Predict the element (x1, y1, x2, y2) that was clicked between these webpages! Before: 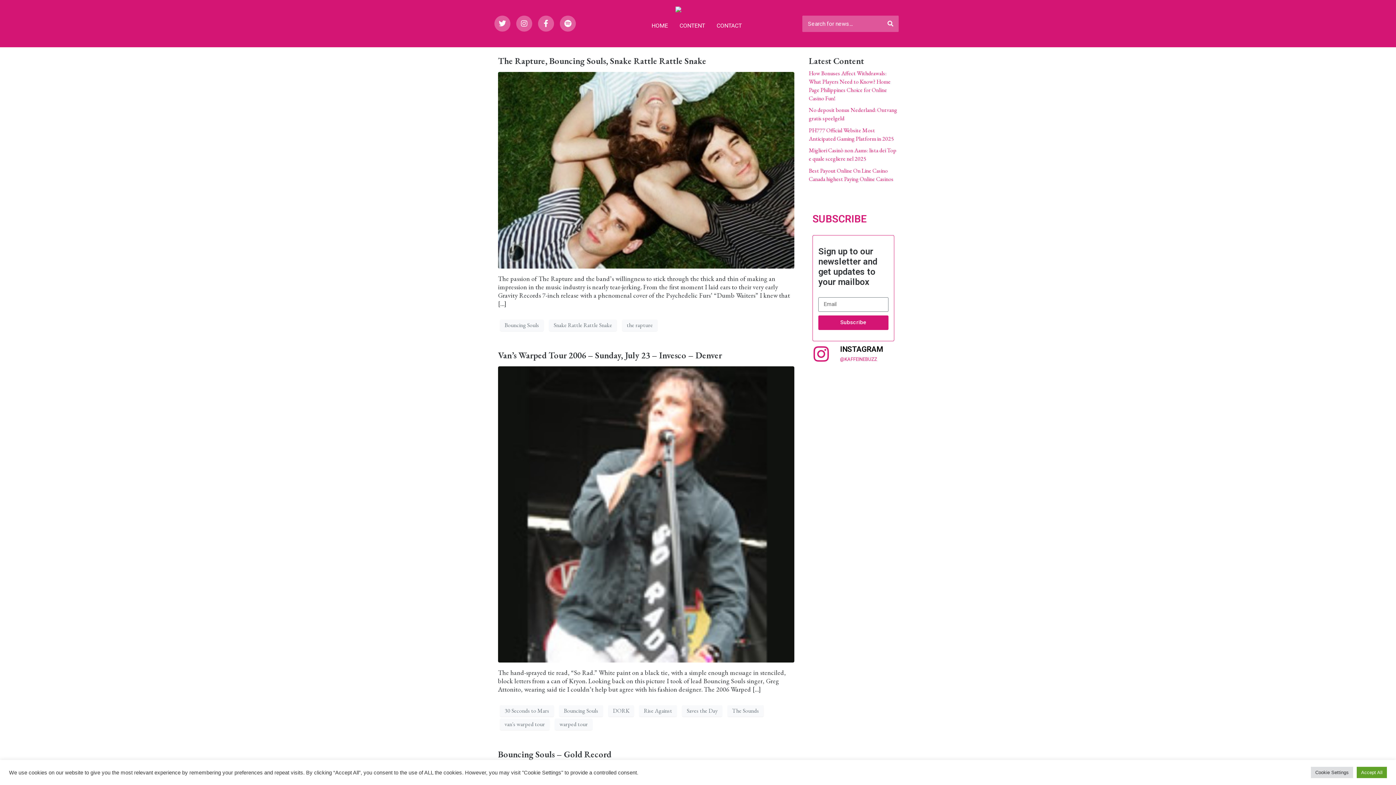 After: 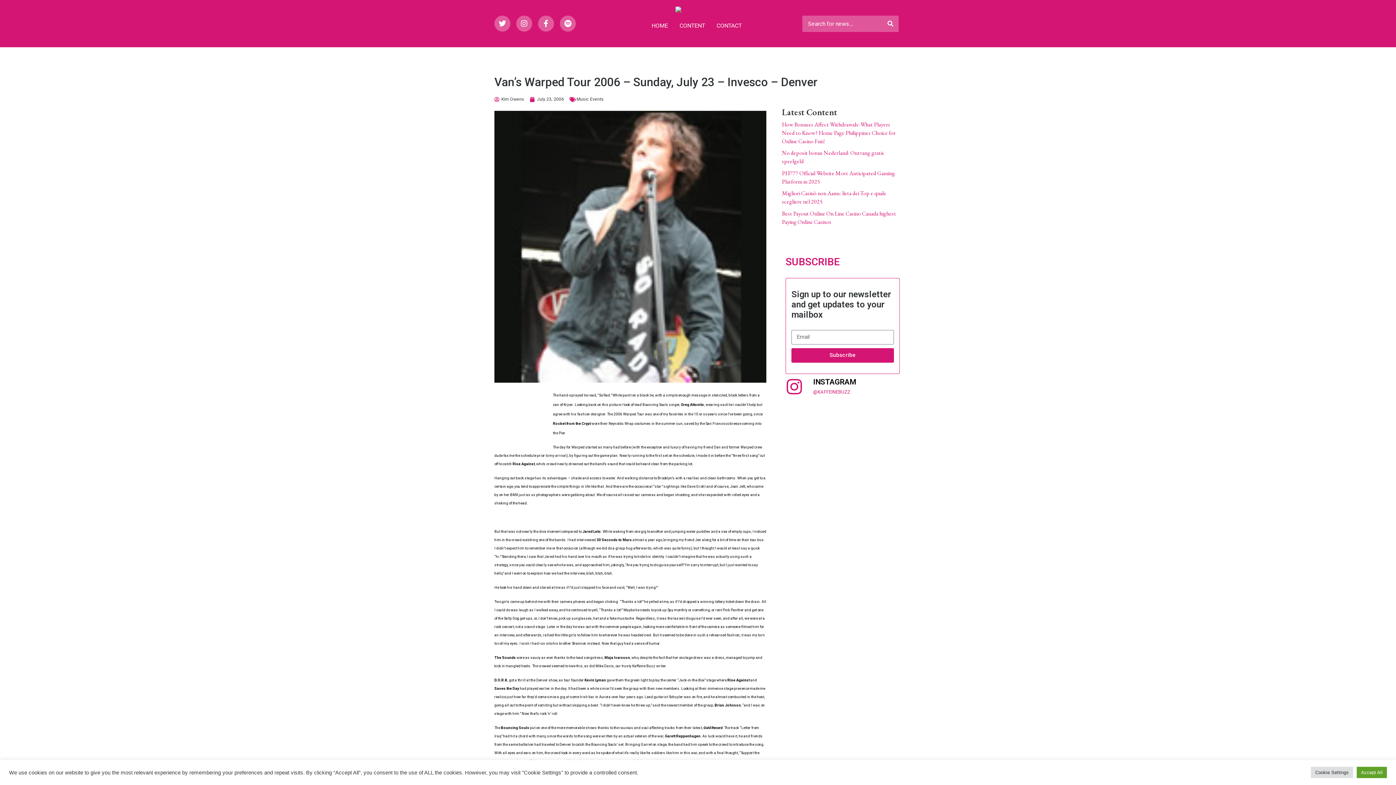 Action: bbox: (498, 509, 794, 517)